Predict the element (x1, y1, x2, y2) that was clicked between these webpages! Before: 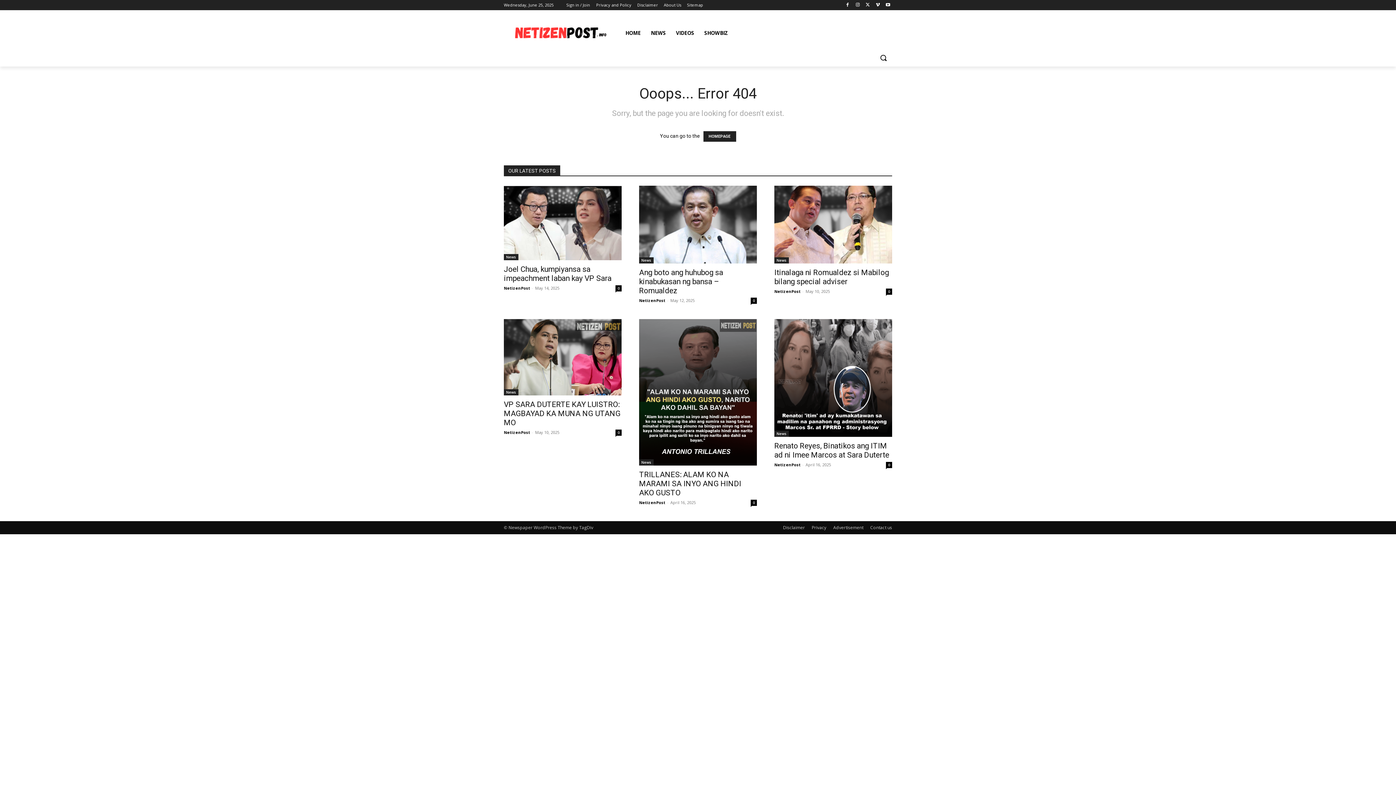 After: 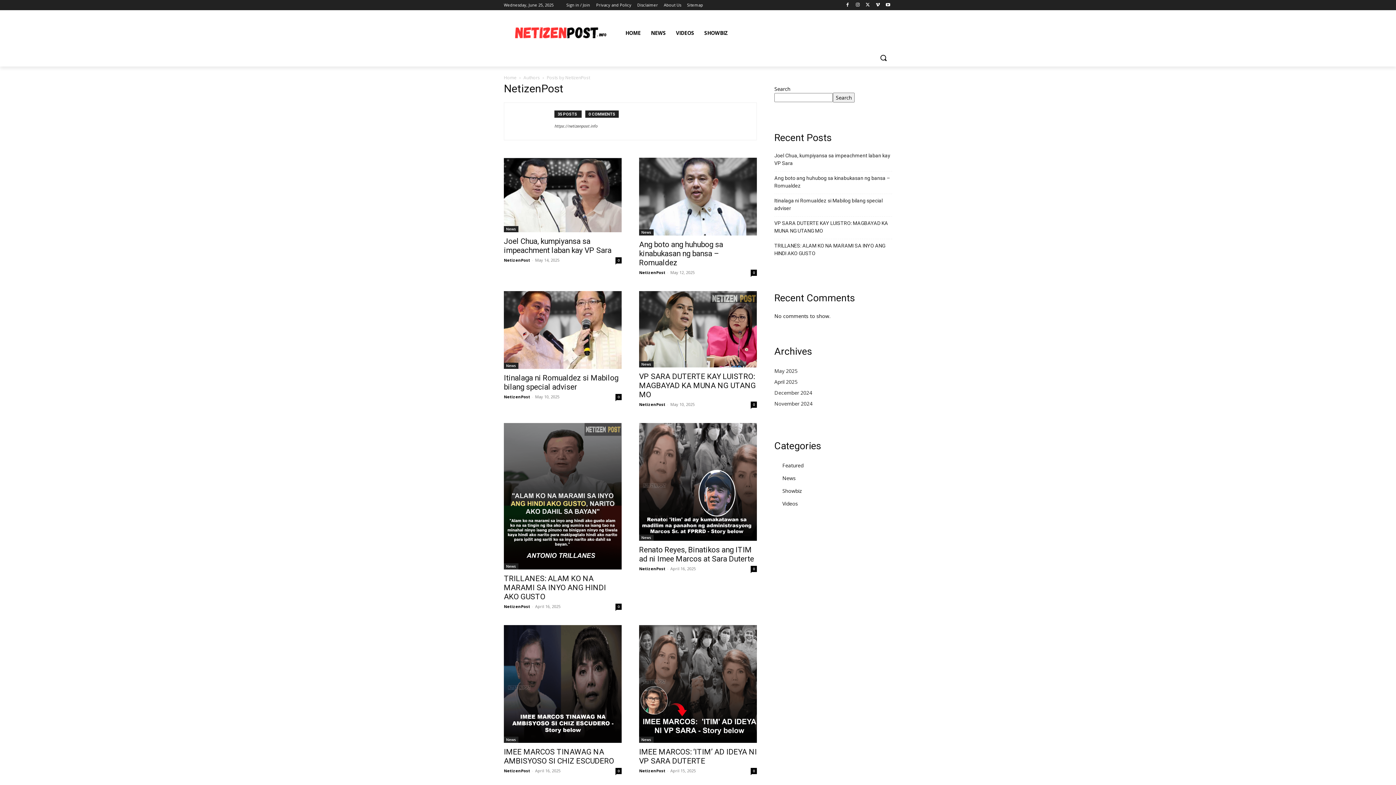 Action: label: NetizenPost bbox: (774, 462, 800, 467)